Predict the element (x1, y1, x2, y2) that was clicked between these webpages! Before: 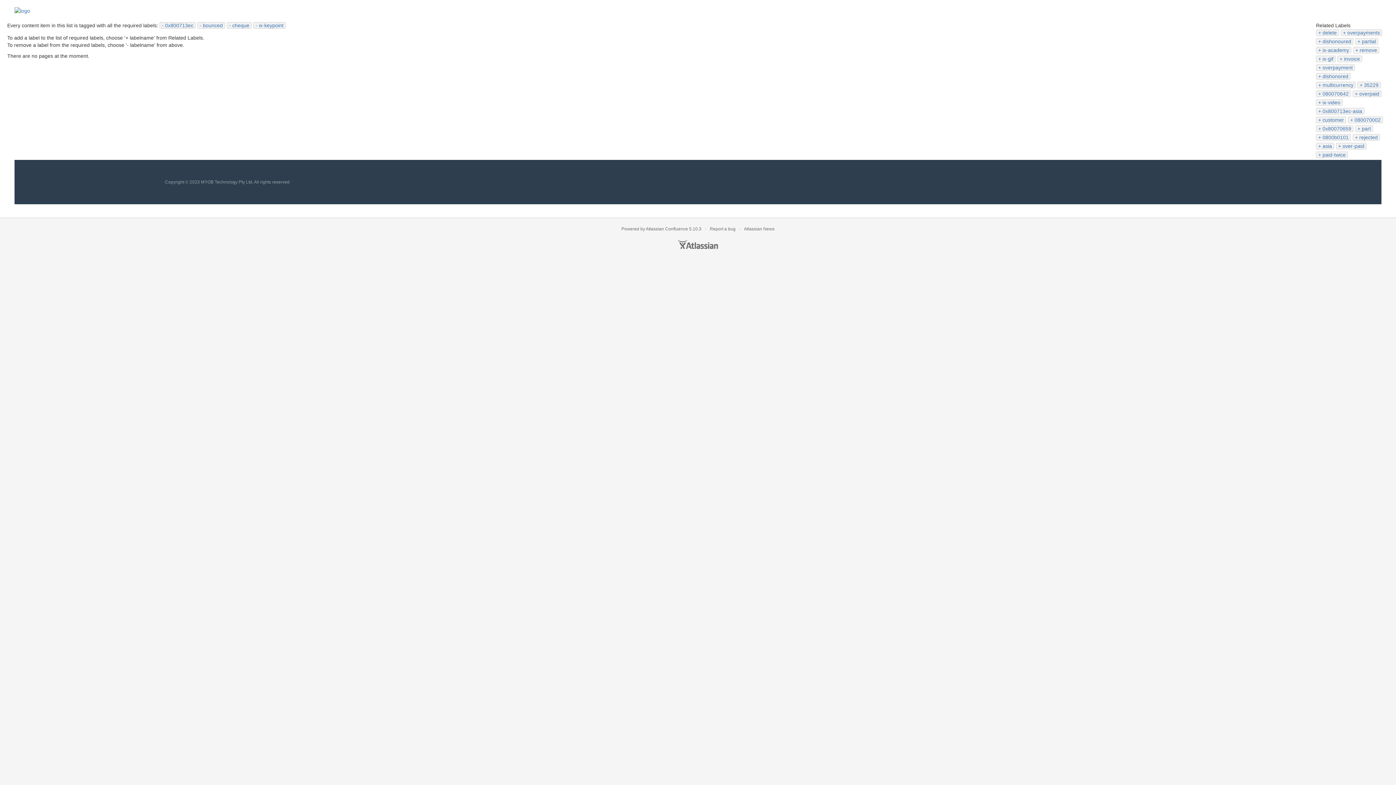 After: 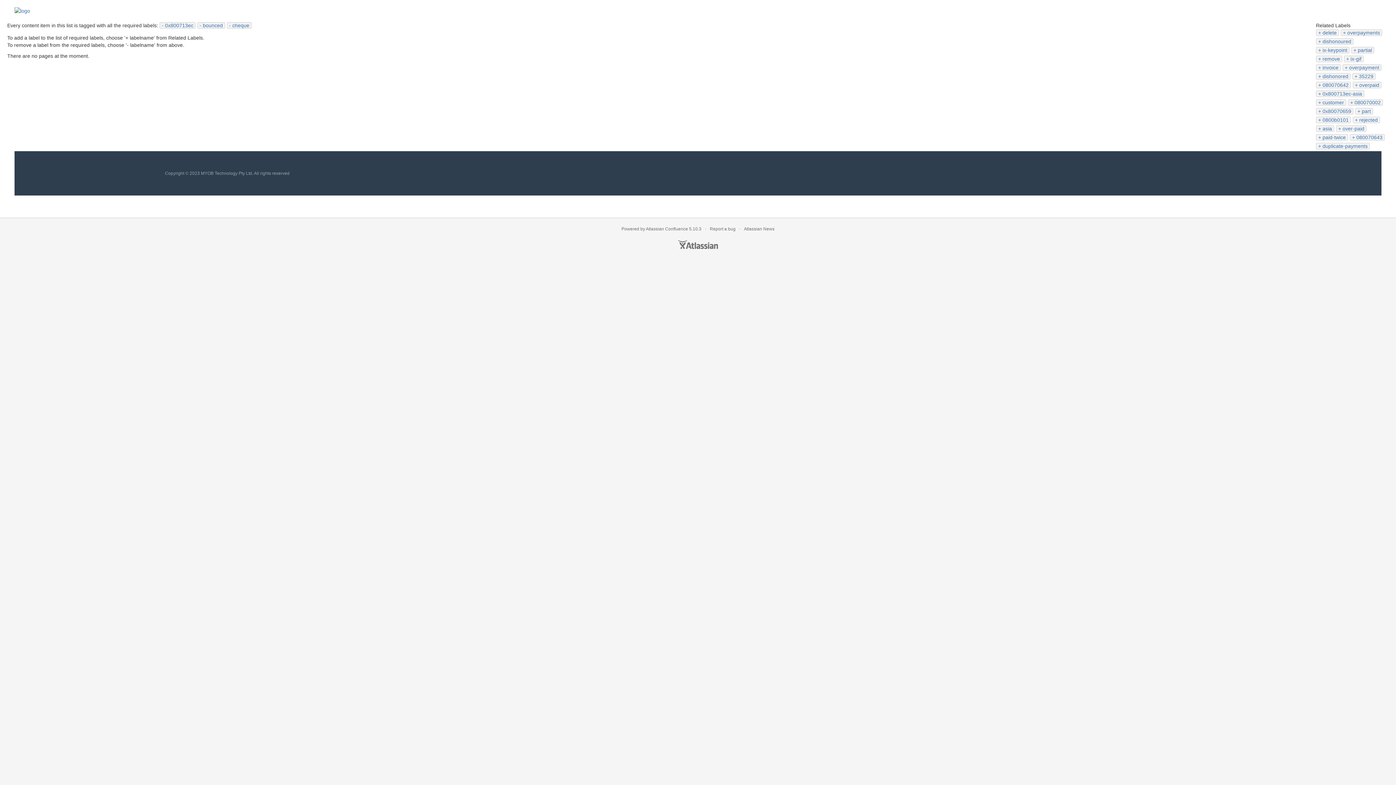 Action: label: ix-keypoint bbox: (255, 22, 283, 28)